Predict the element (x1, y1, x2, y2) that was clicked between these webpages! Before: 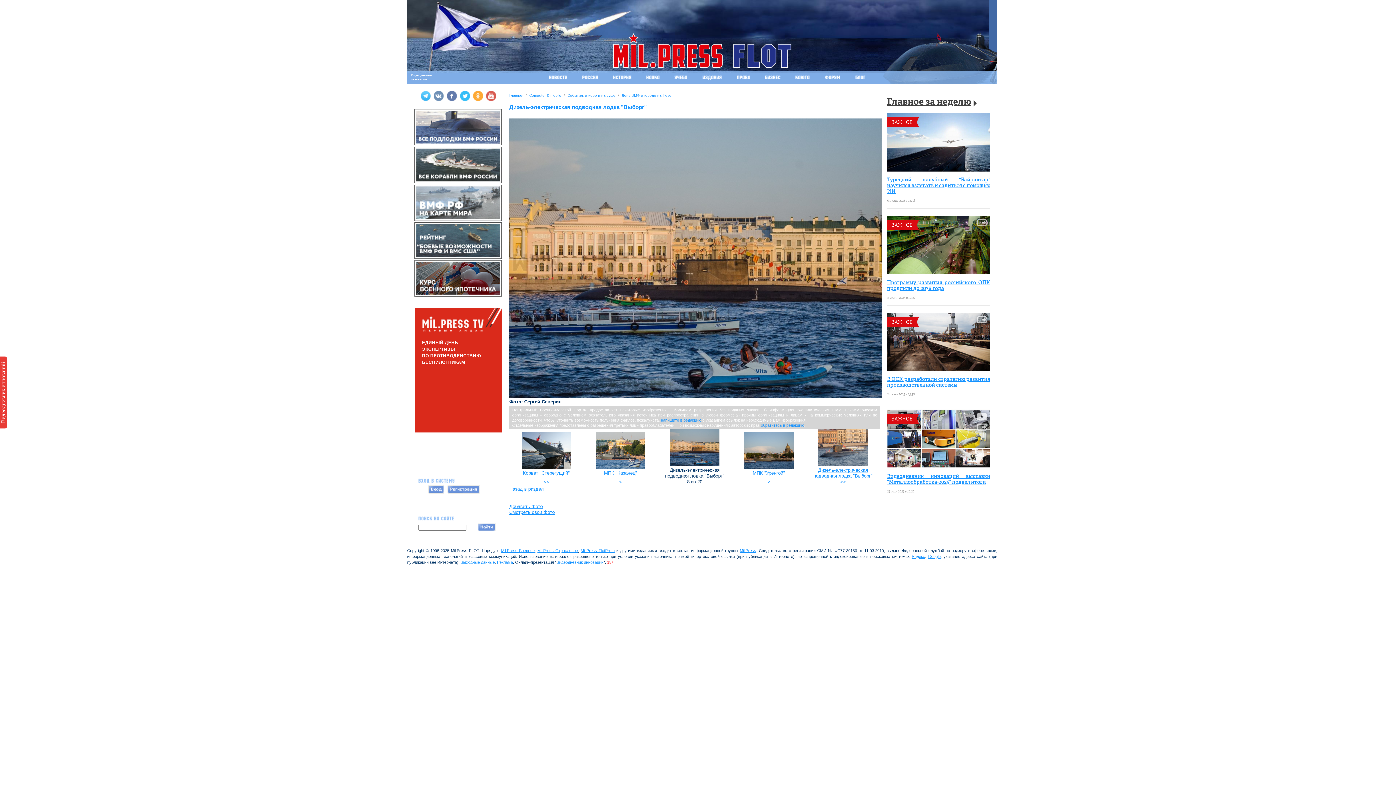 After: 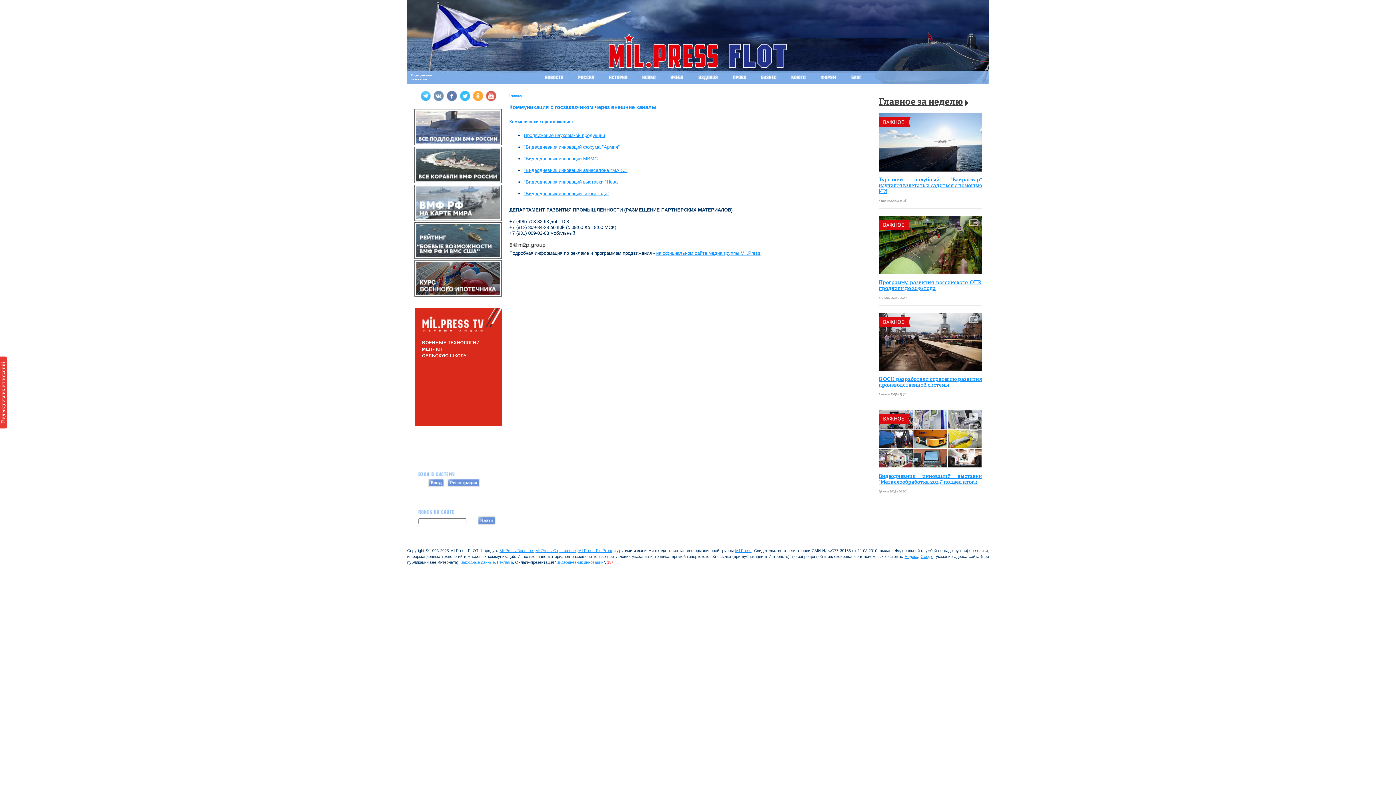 Action: bbox: (497, 560, 513, 564) label: Реклама